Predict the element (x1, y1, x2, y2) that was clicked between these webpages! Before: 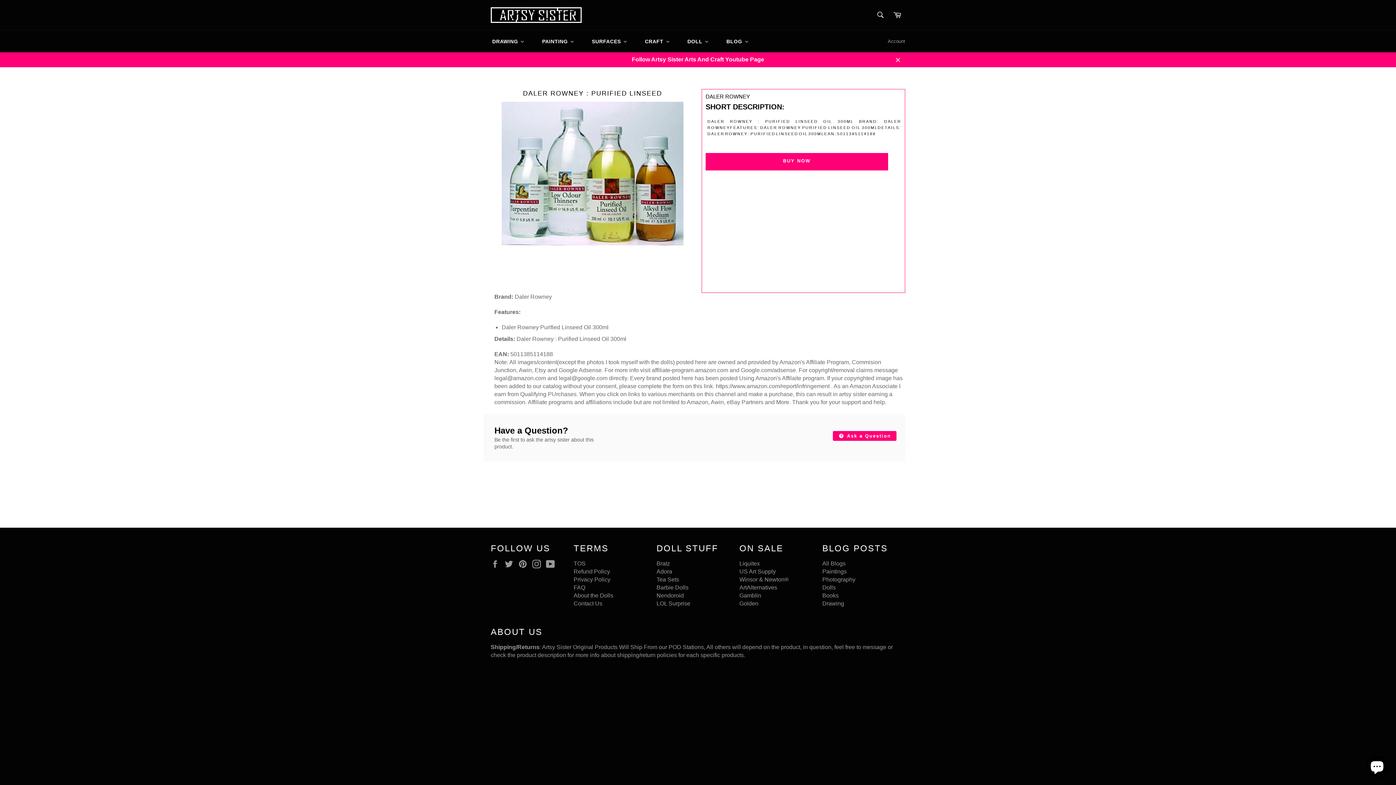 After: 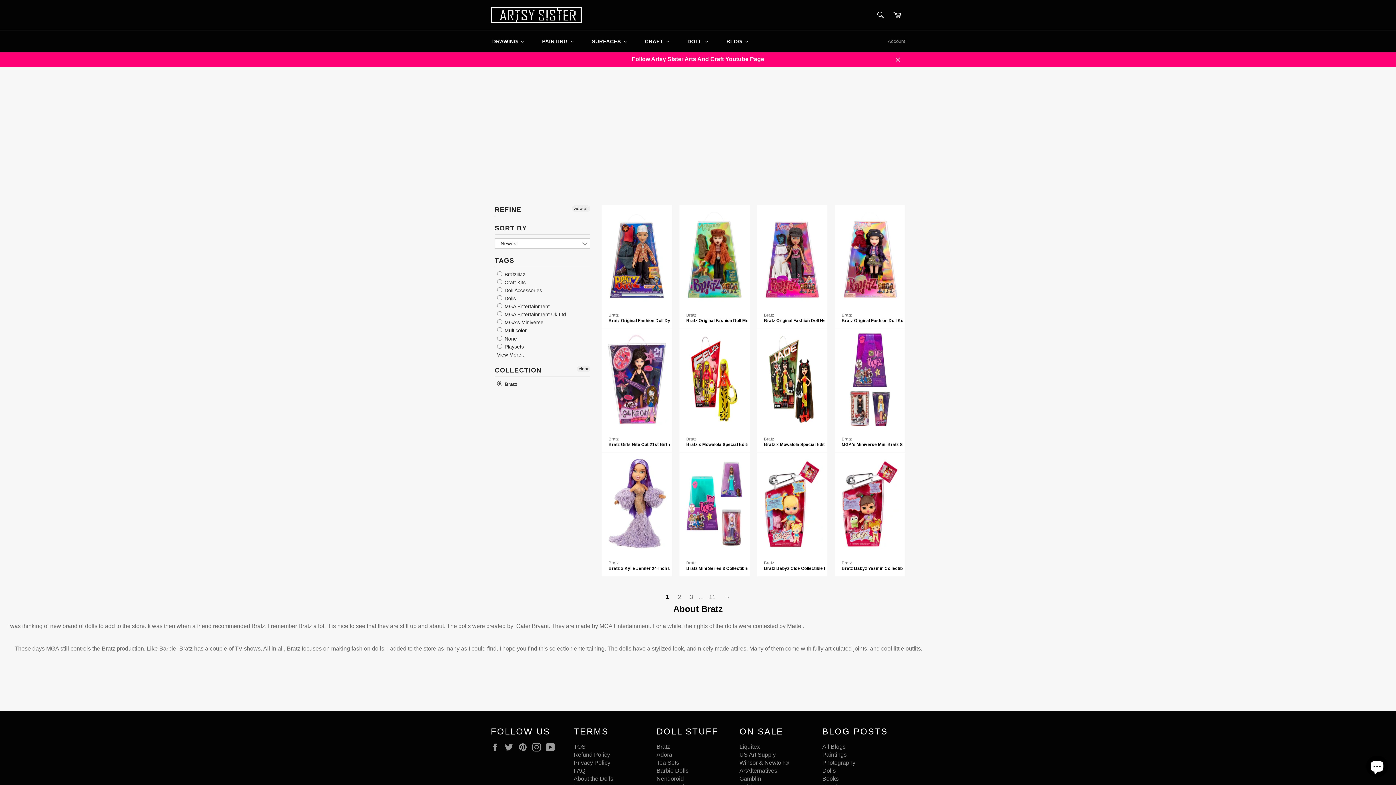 Action: bbox: (656, 560, 670, 566) label: Bratz